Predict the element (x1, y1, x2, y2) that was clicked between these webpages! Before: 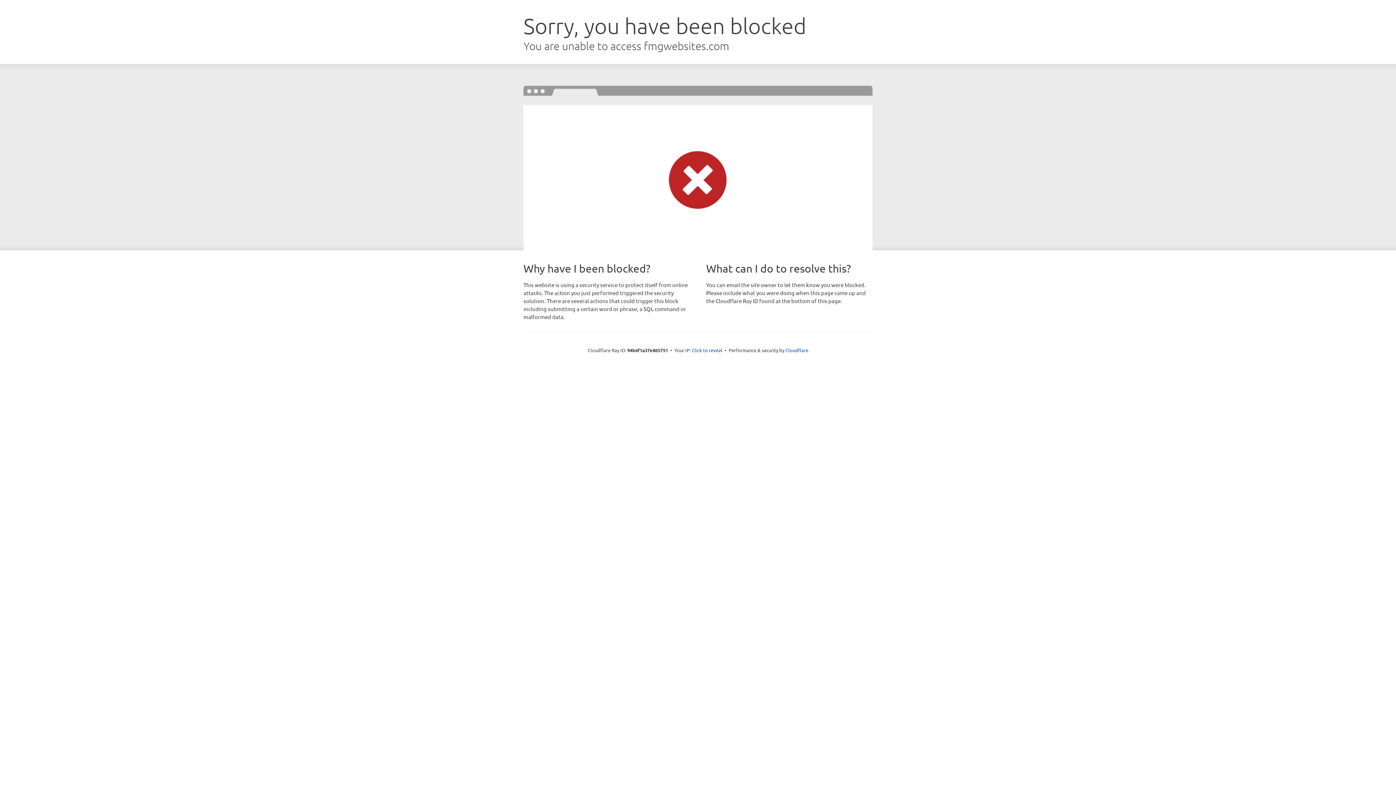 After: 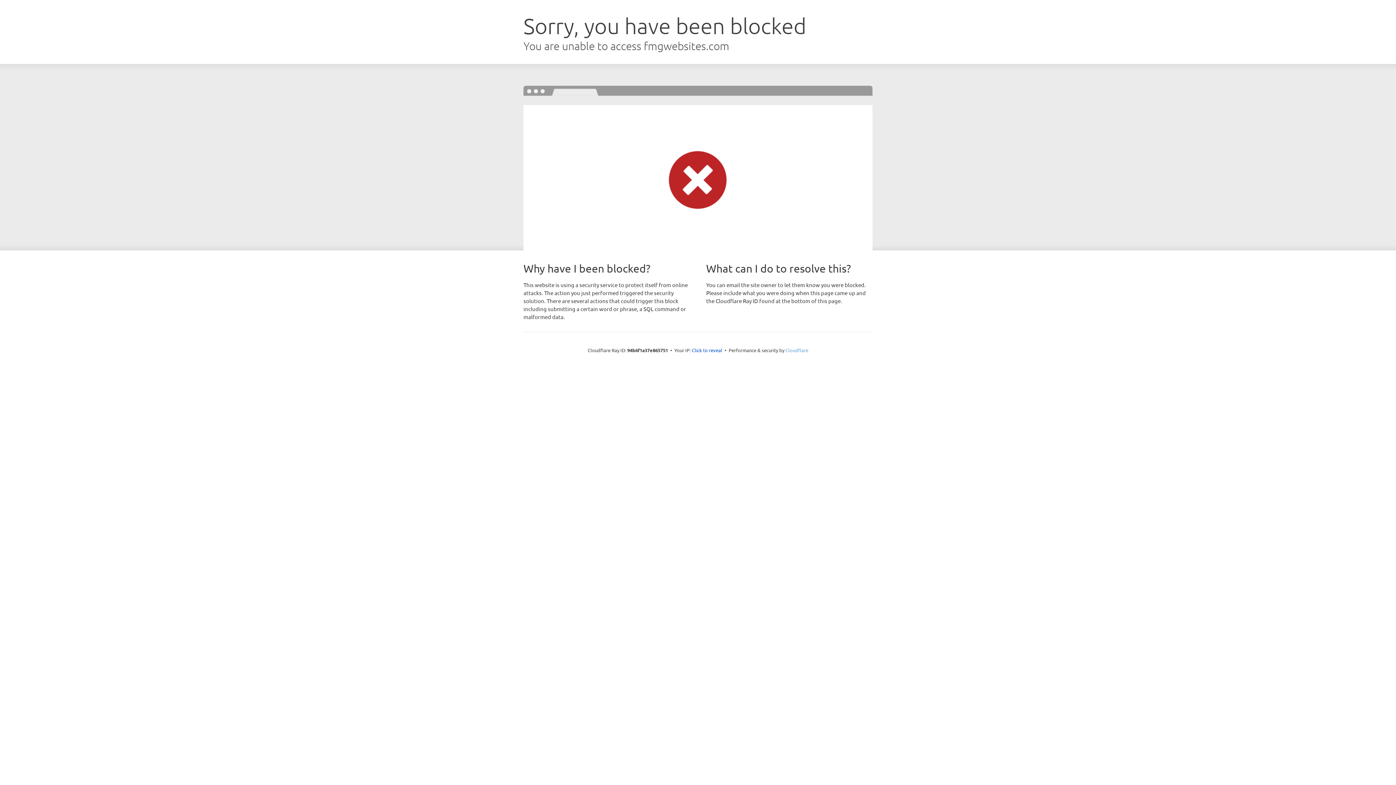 Action: bbox: (785, 347, 808, 353) label: Cloudflare